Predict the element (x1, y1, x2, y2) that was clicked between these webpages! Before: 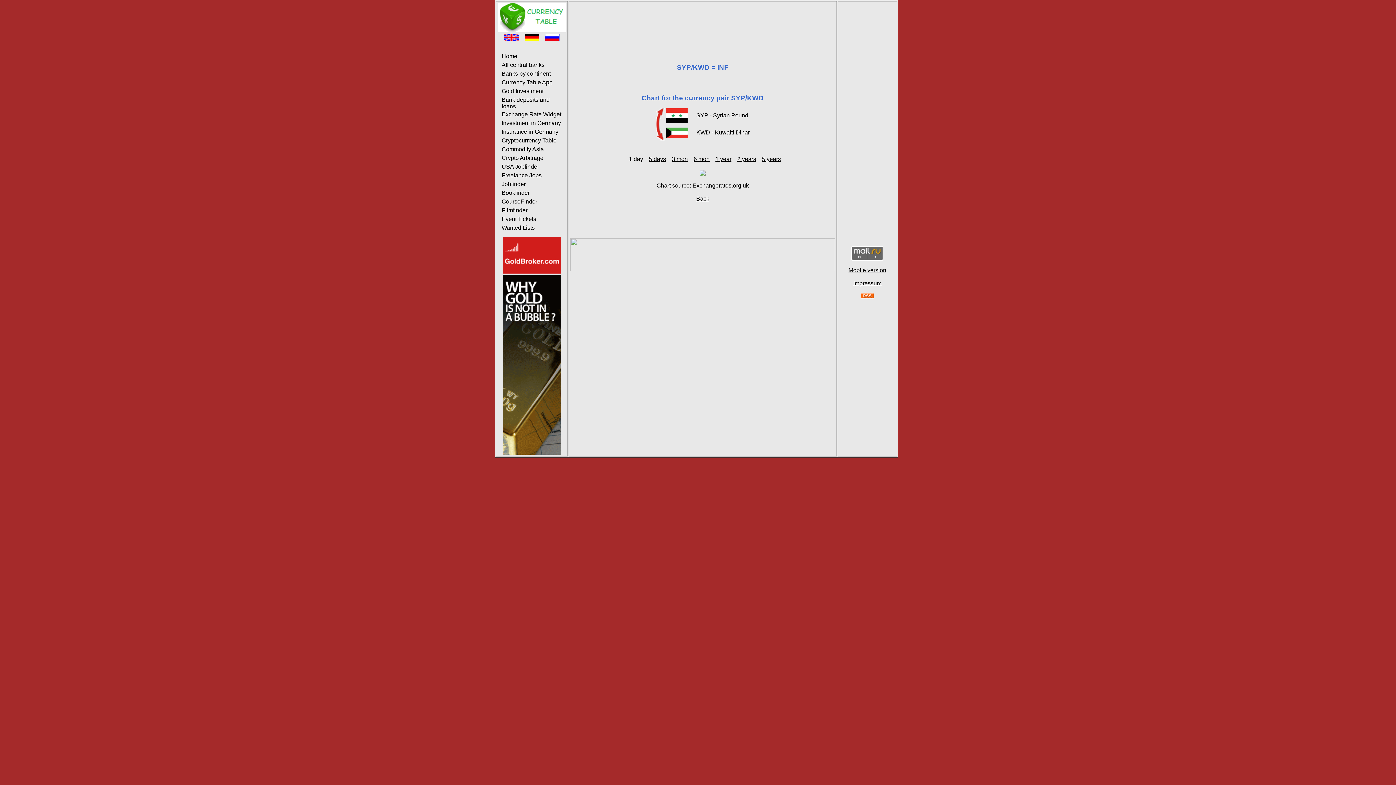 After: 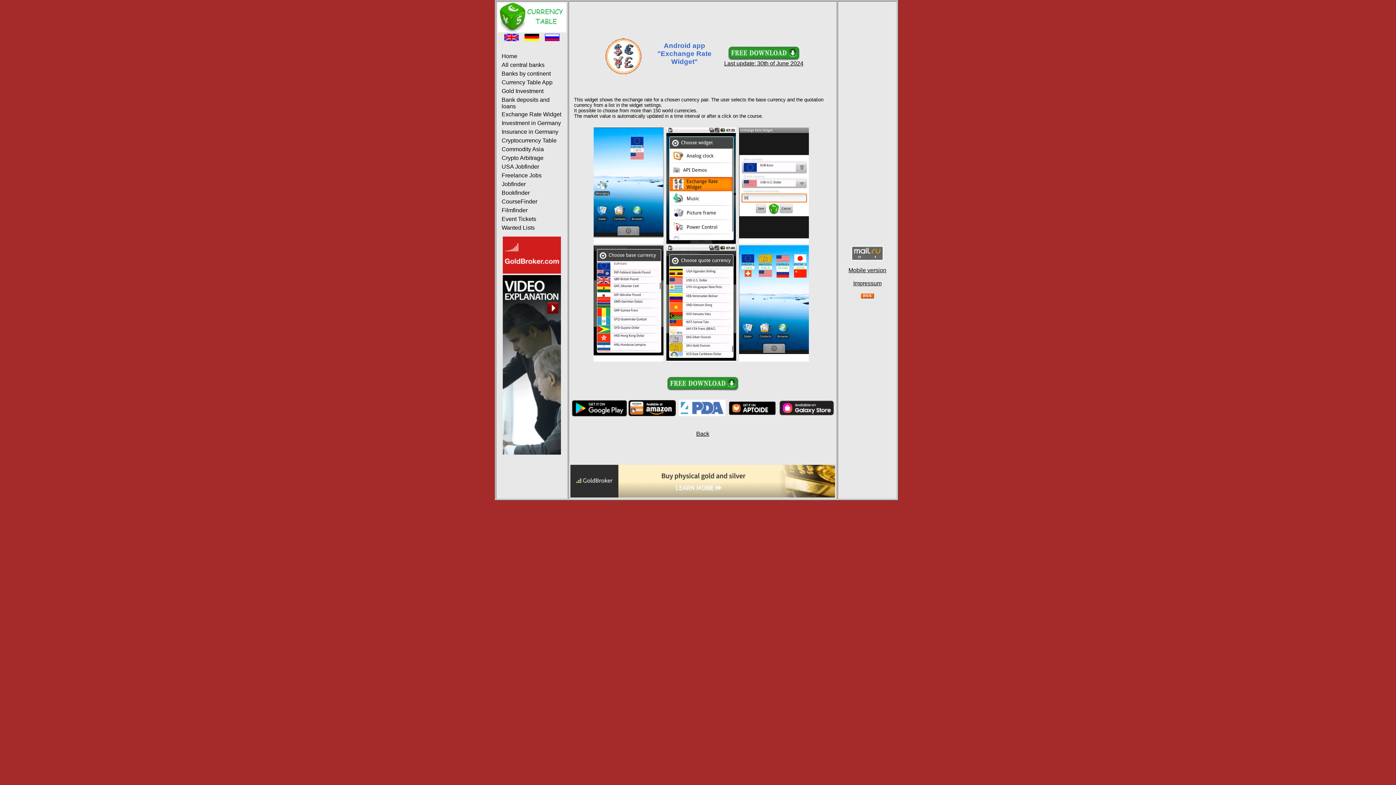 Action: label: Exchange Rate Widget bbox: (501, 111, 561, 117)